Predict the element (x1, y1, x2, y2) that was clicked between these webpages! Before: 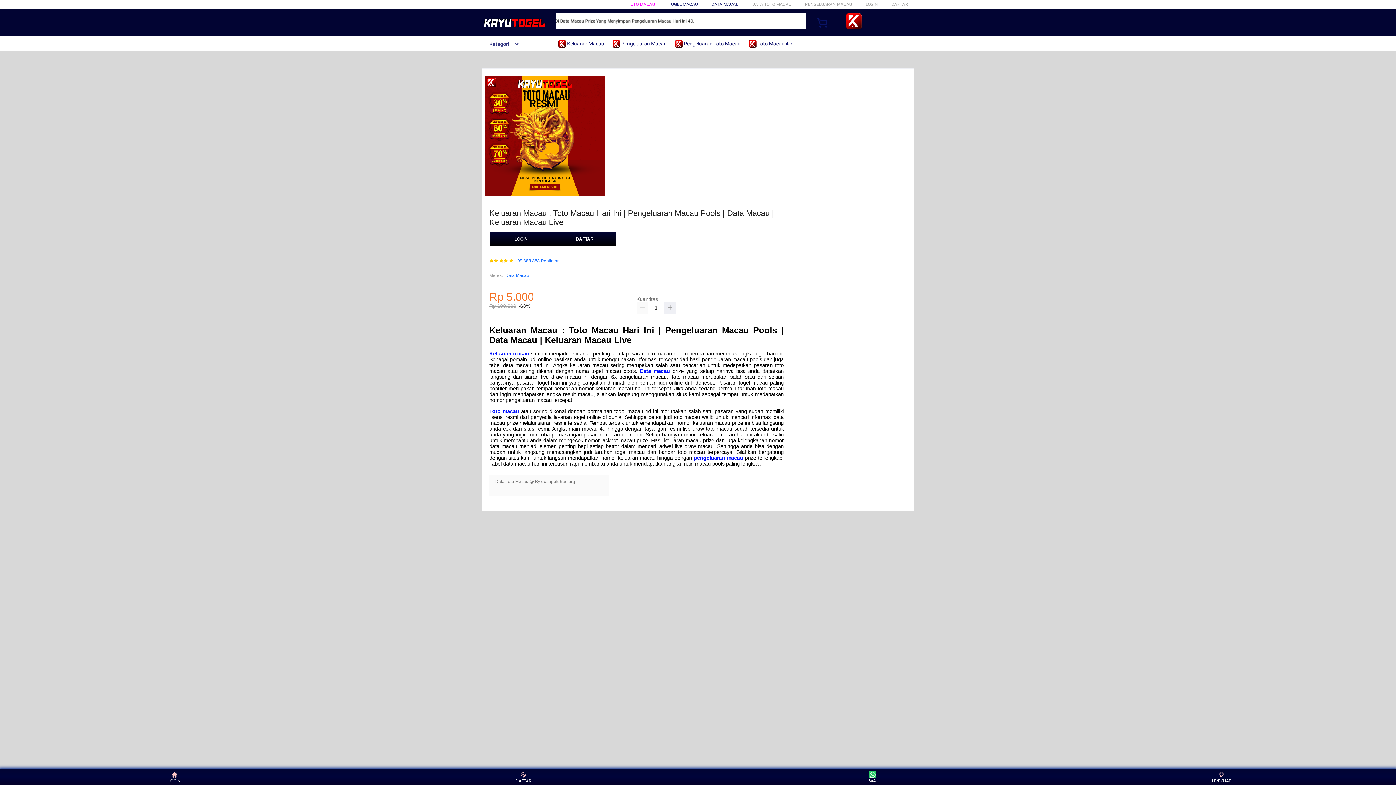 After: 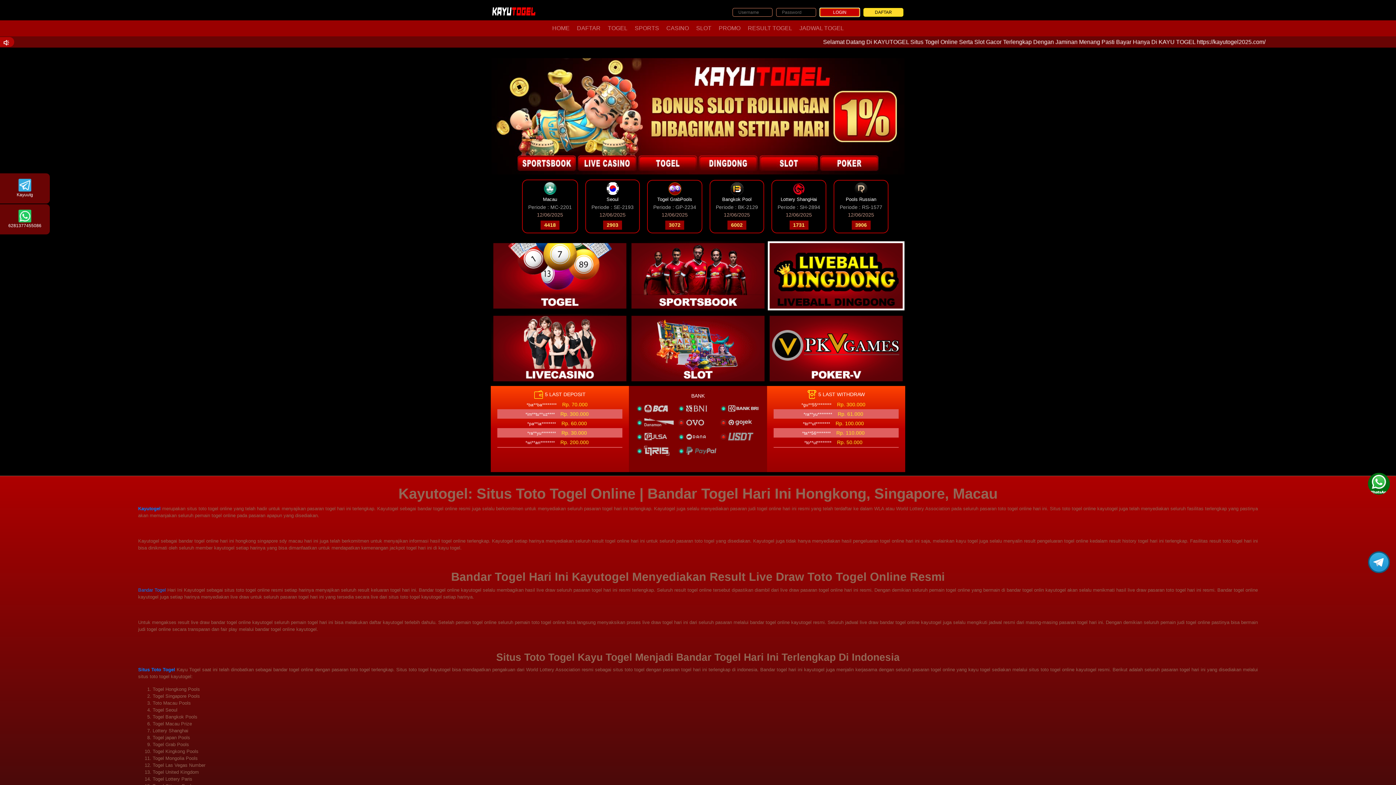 Action: bbox: (859, 771, 886, 783) label: WA